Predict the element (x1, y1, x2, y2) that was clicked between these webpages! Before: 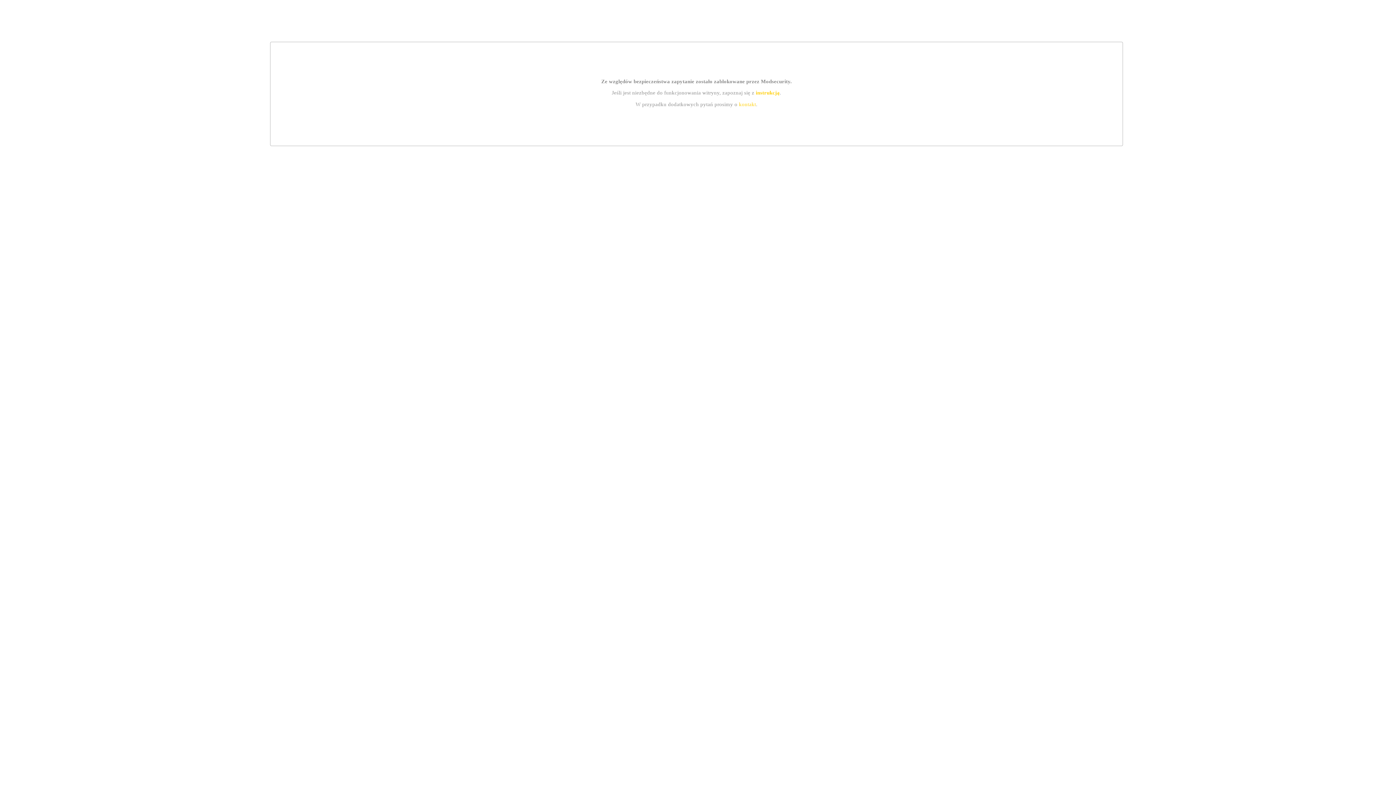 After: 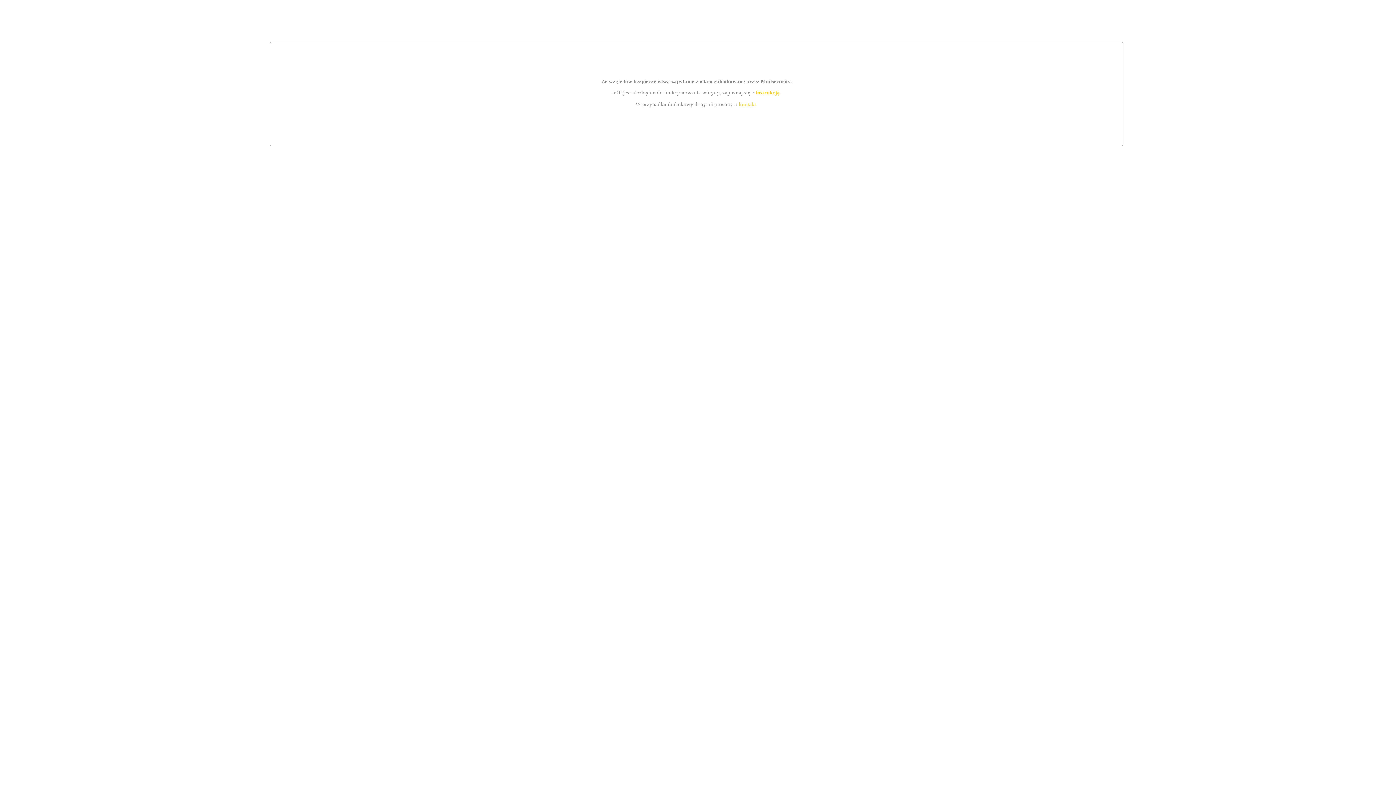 Action: label: instrukcją bbox: (755, 89, 779, 95)